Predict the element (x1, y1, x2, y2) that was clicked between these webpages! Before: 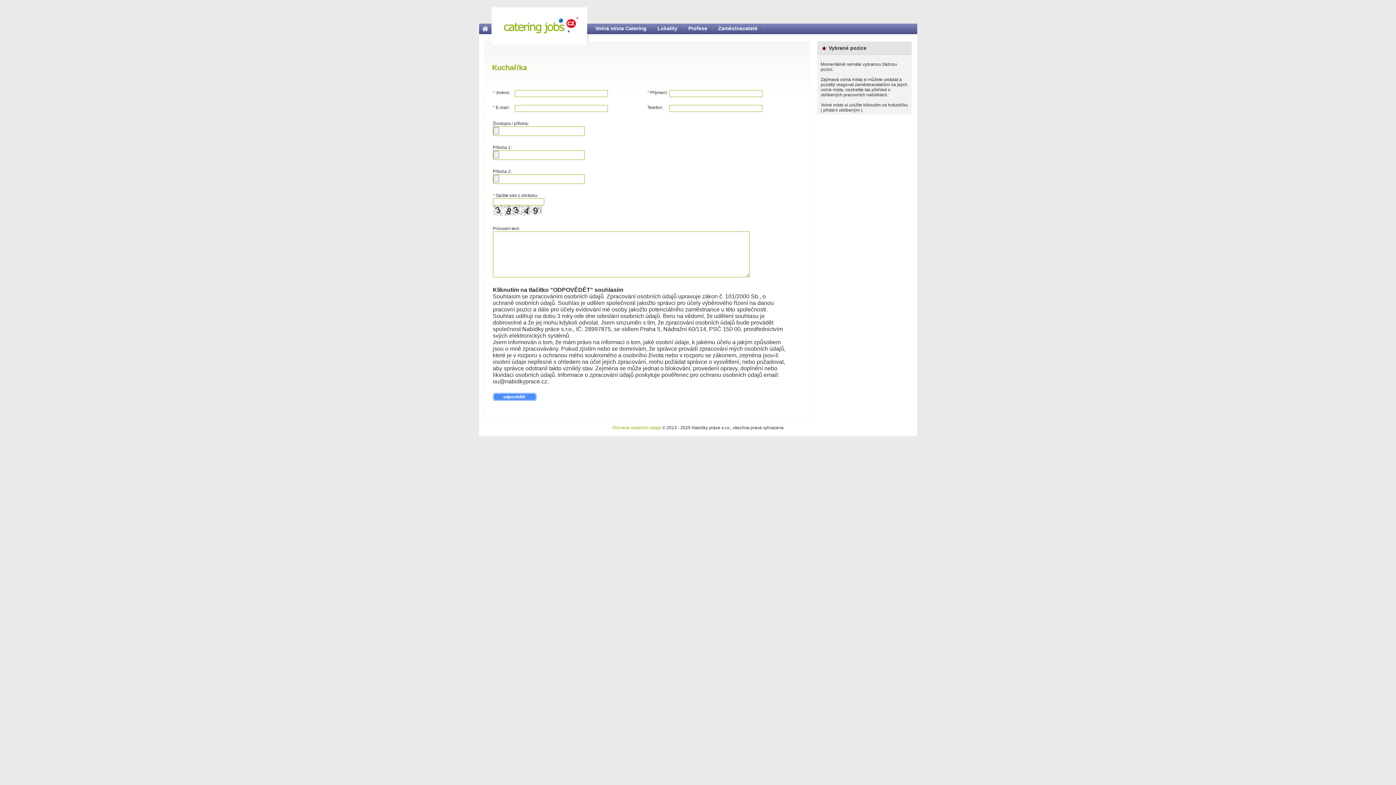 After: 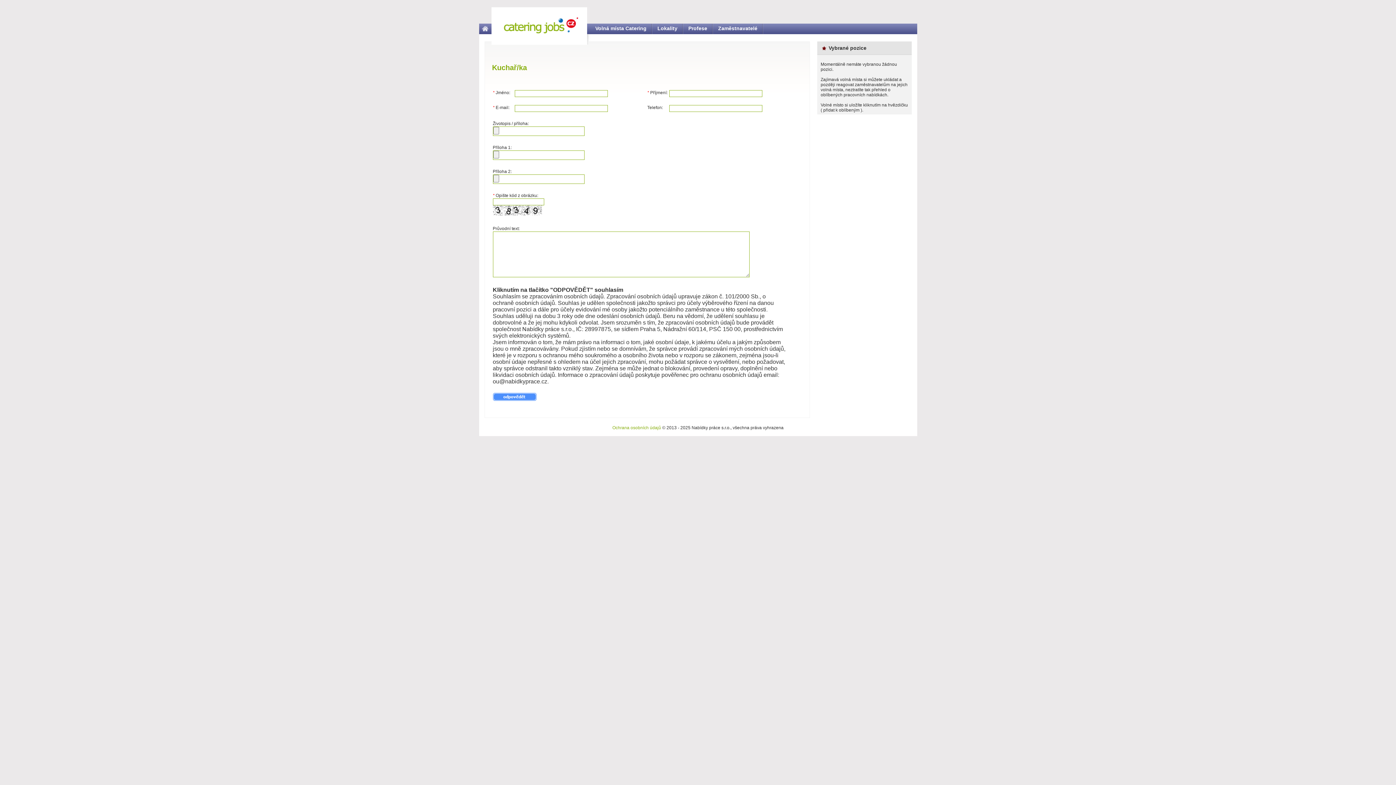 Action: label: Ochrana osobních údajů bbox: (612, 425, 661, 430)